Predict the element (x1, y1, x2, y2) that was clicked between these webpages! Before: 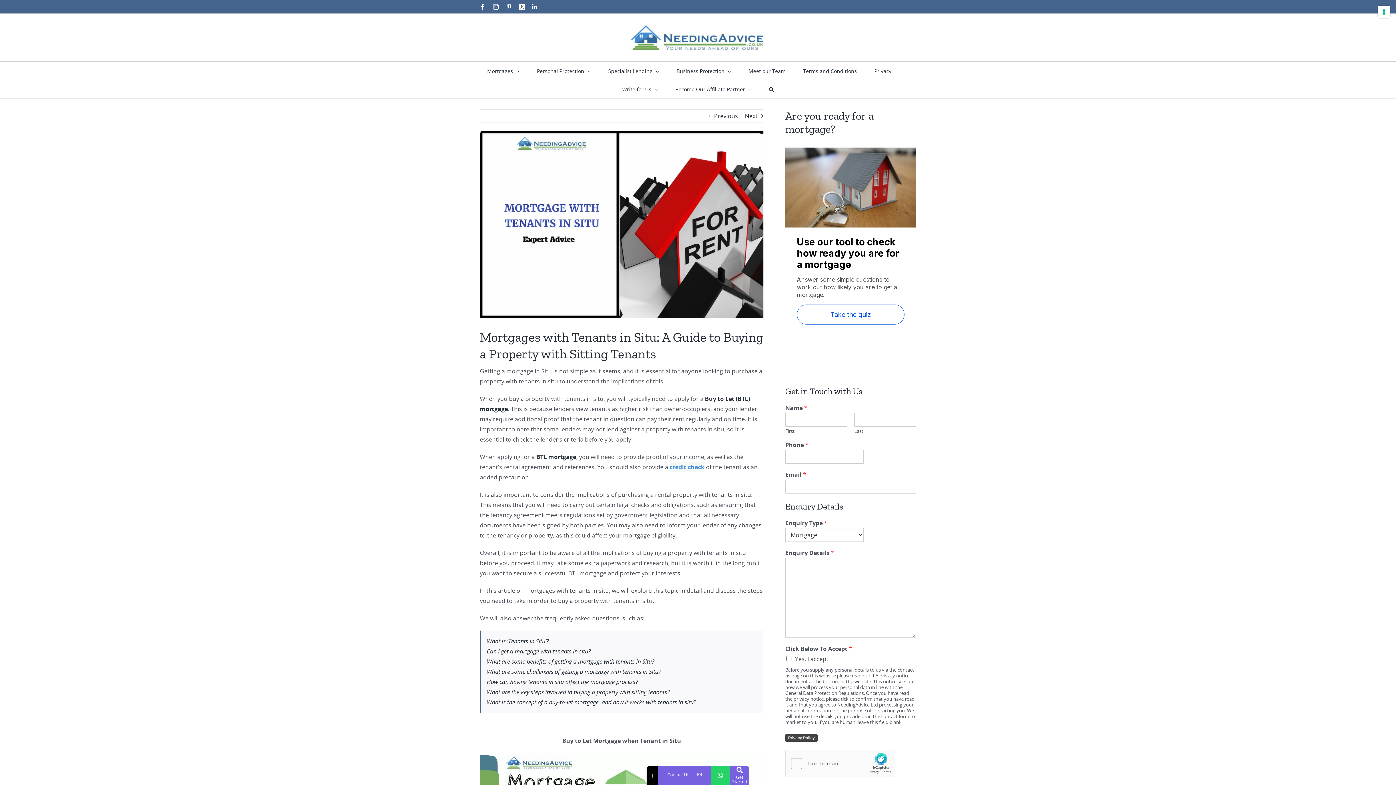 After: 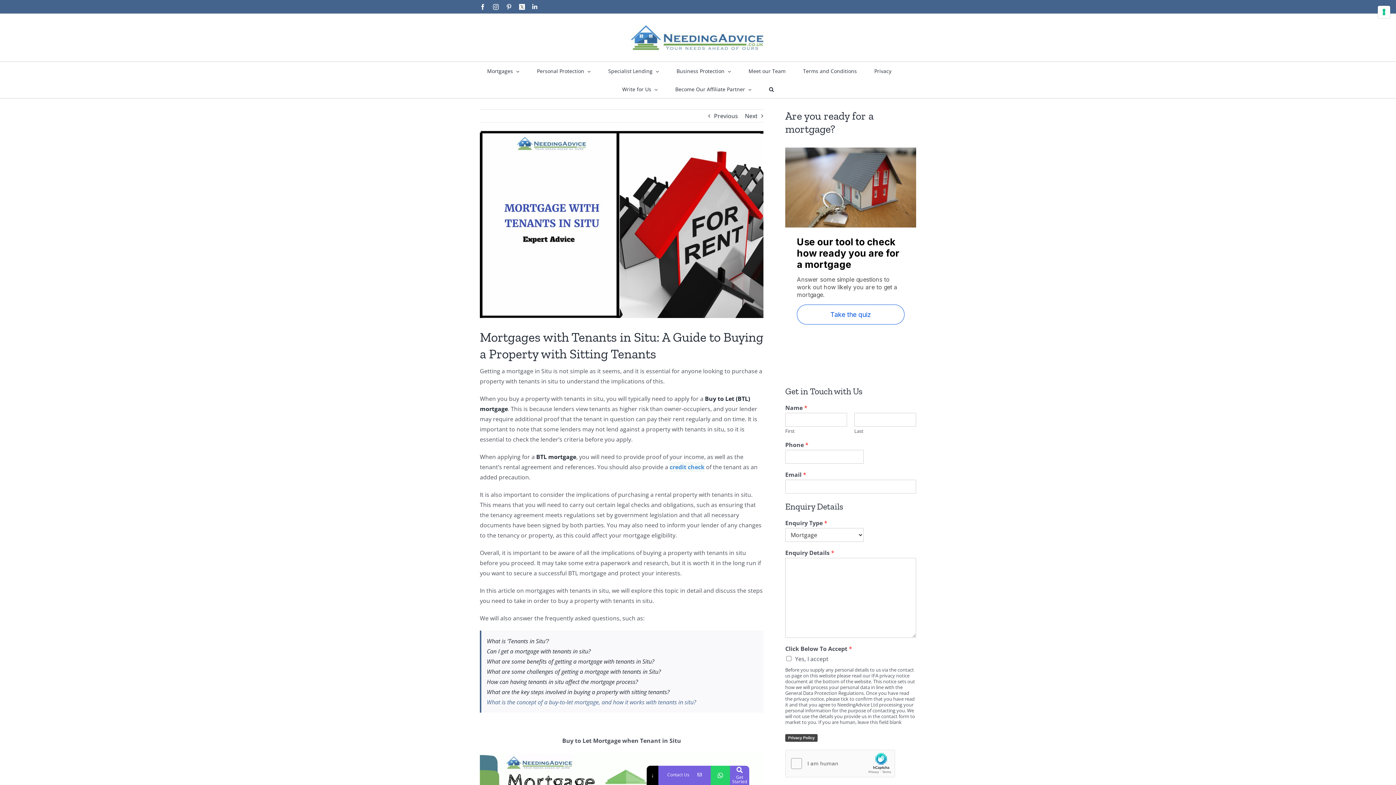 Action: label: What is the concept of a buy-to-let mortgage, and how it works with tenants in situ? bbox: (486, 698, 696, 706)